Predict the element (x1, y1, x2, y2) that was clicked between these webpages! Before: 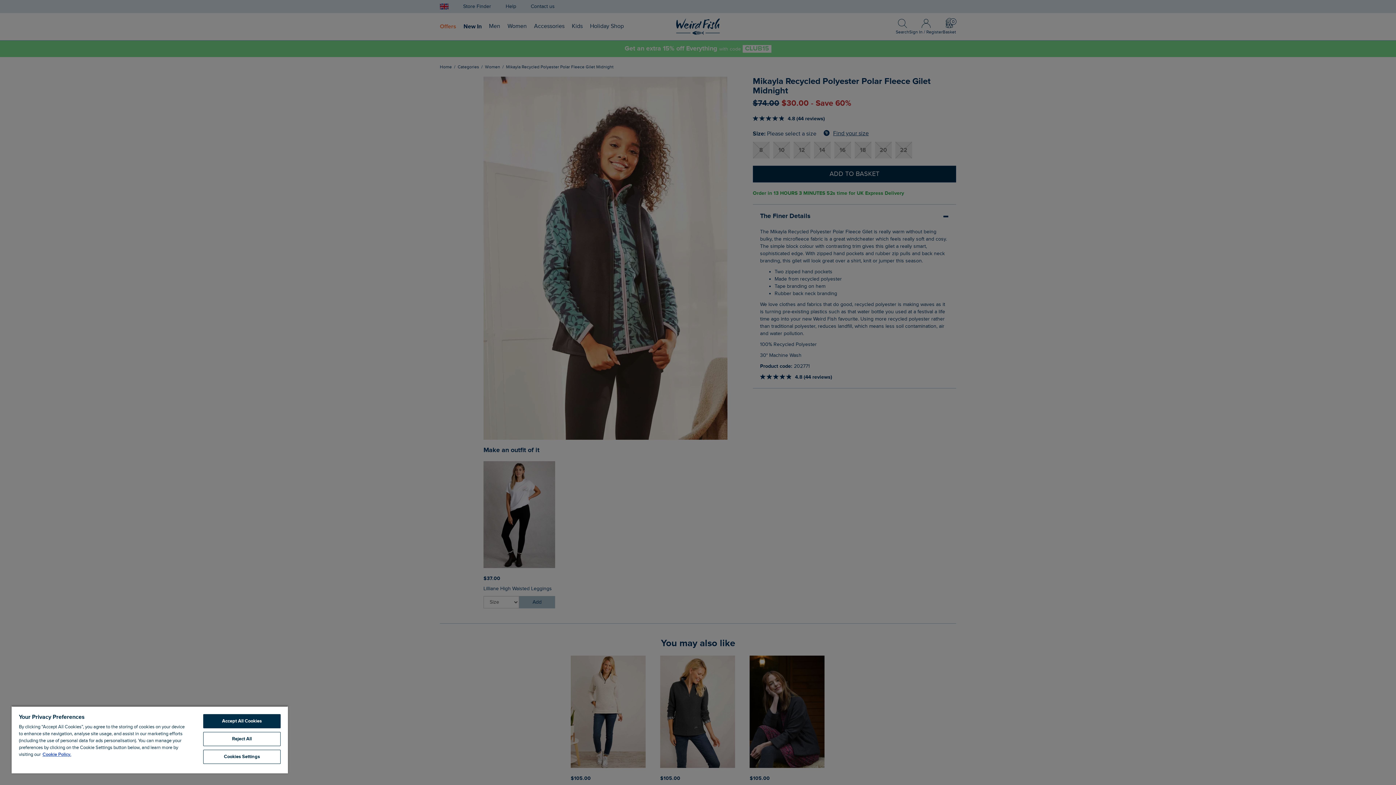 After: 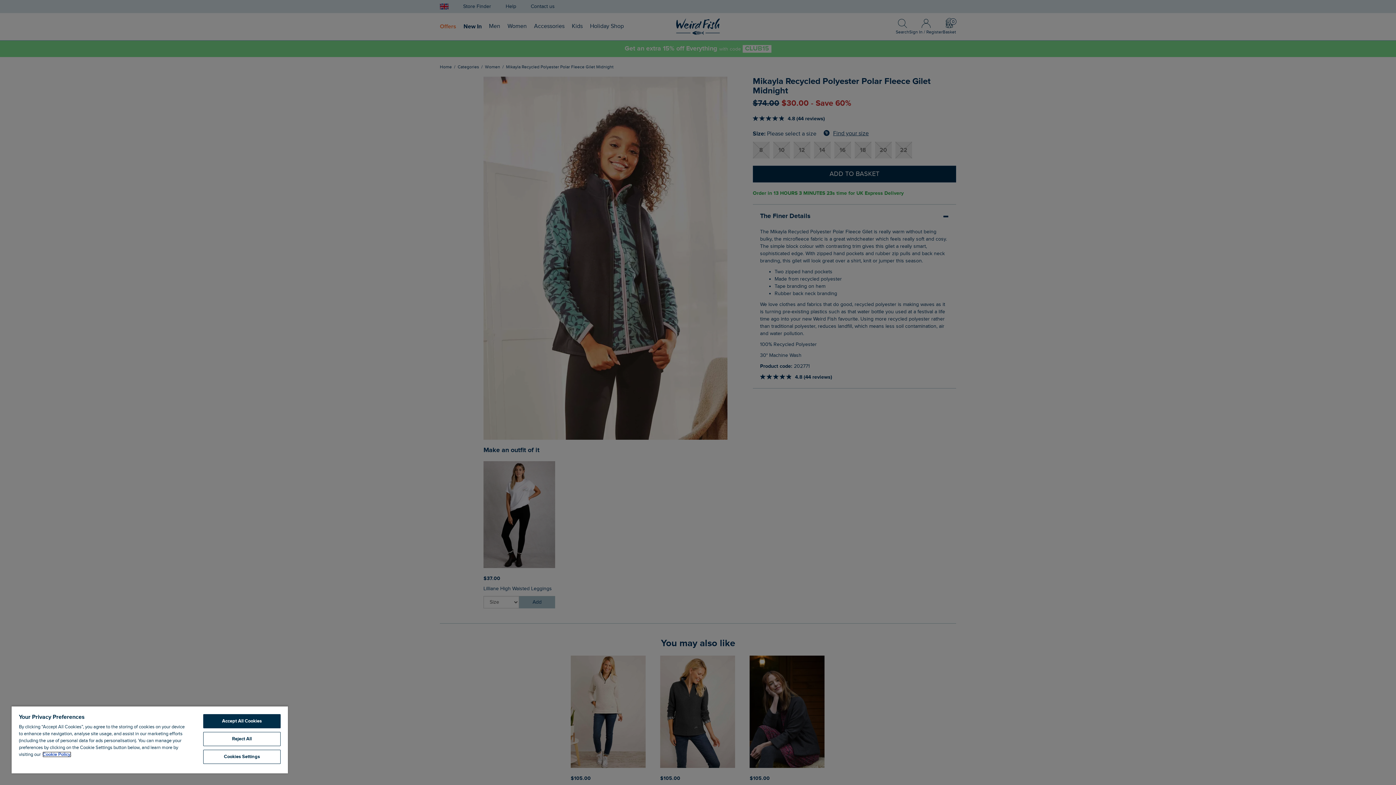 Action: label: More information about your privacy, opens in a new tab bbox: (42, 752, 71, 757)